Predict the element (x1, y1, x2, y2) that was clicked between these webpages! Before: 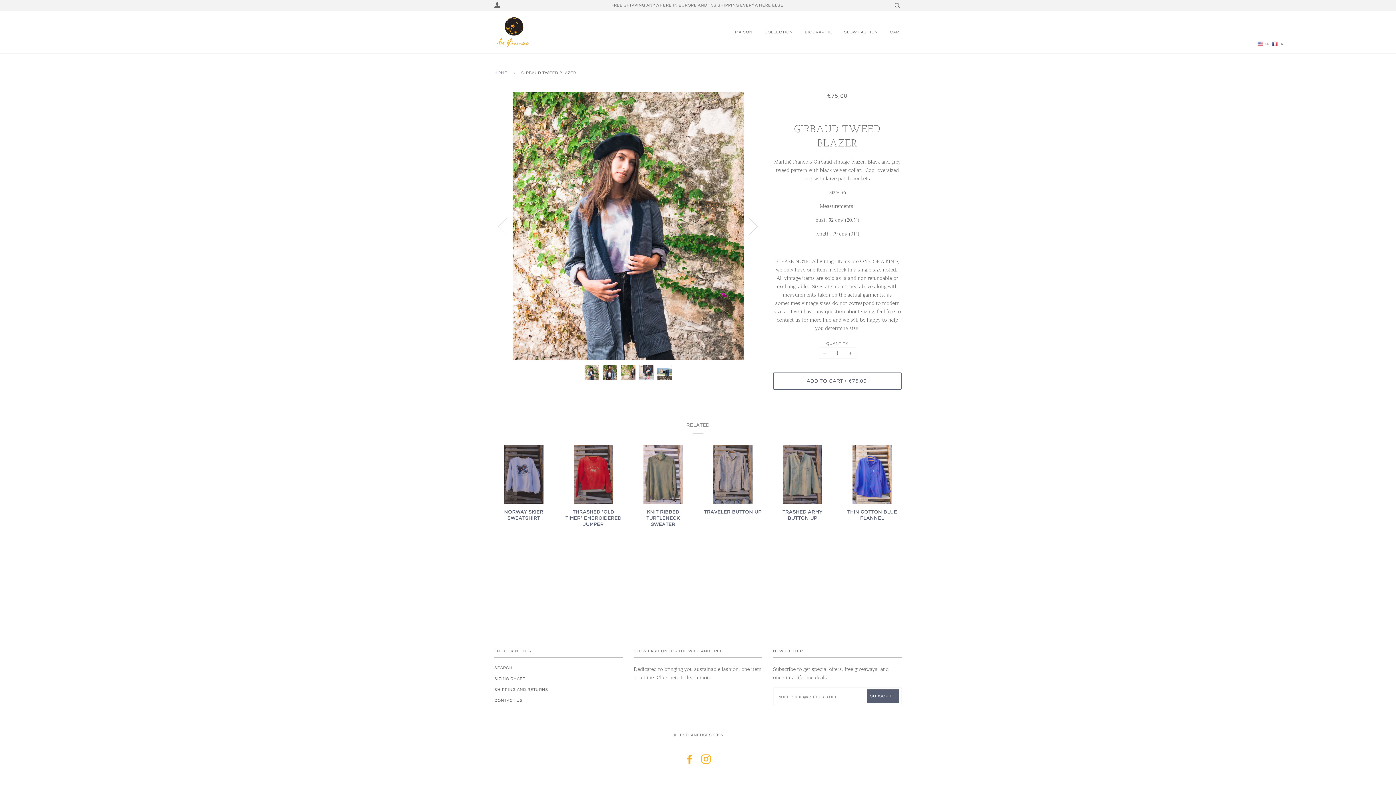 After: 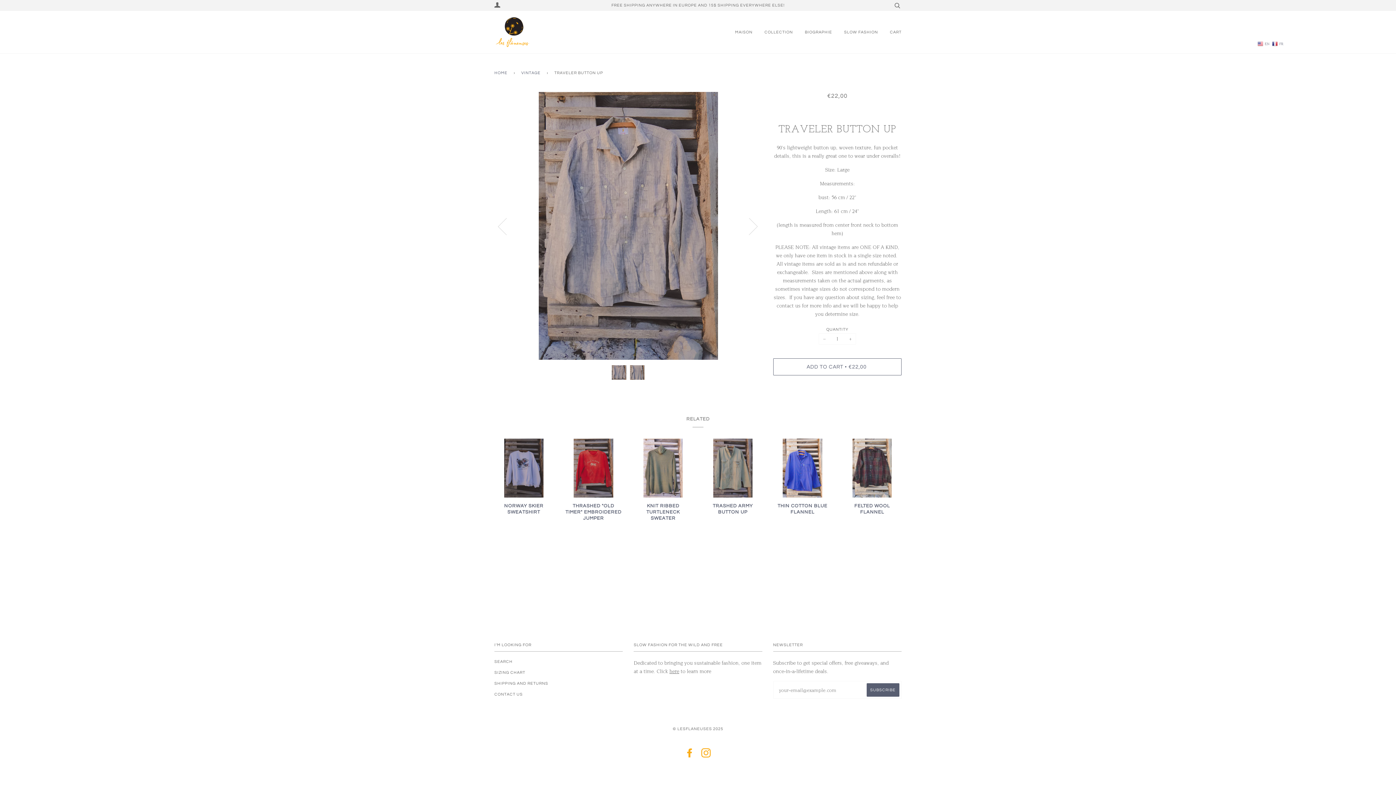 Action: bbox: (703, 509, 762, 527) label: TRAVELER BUTTON UP

€22,00